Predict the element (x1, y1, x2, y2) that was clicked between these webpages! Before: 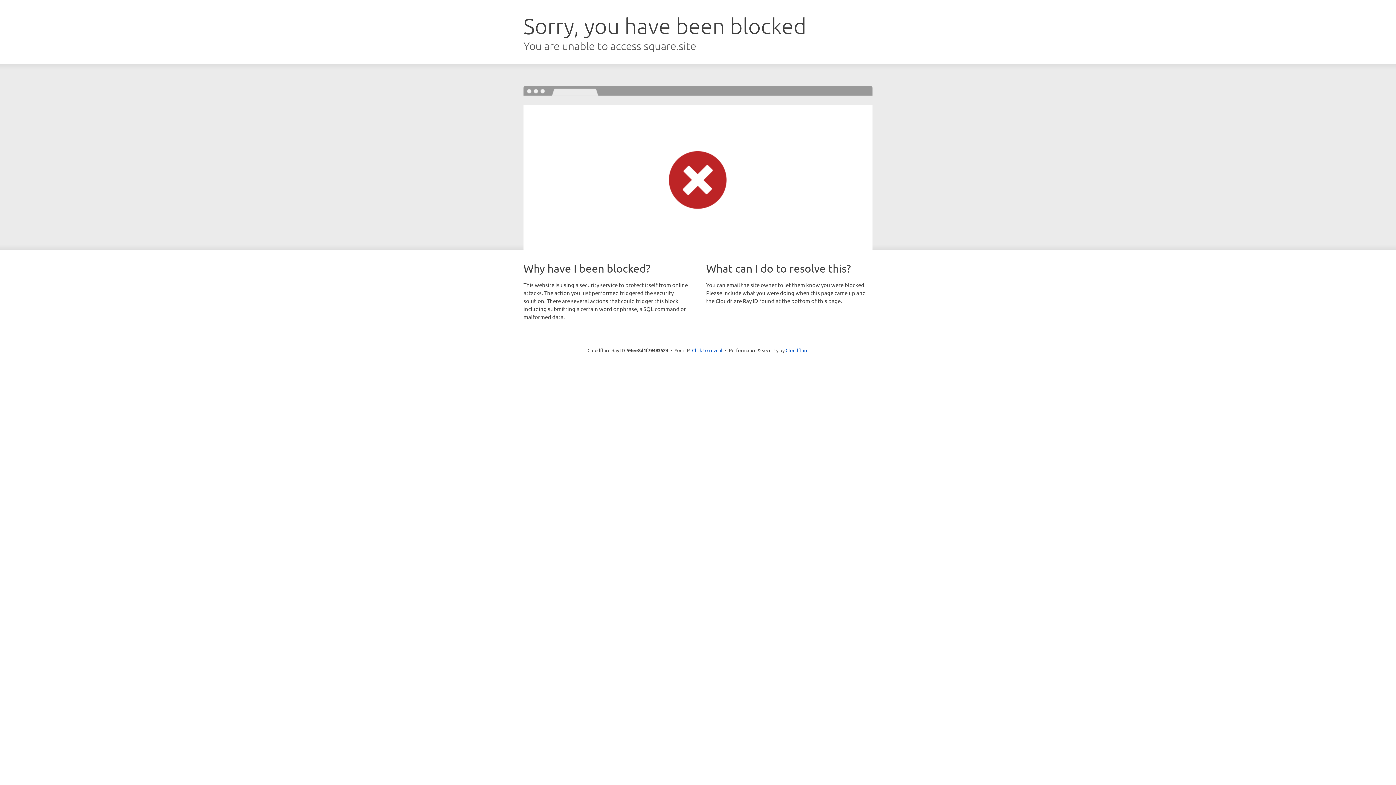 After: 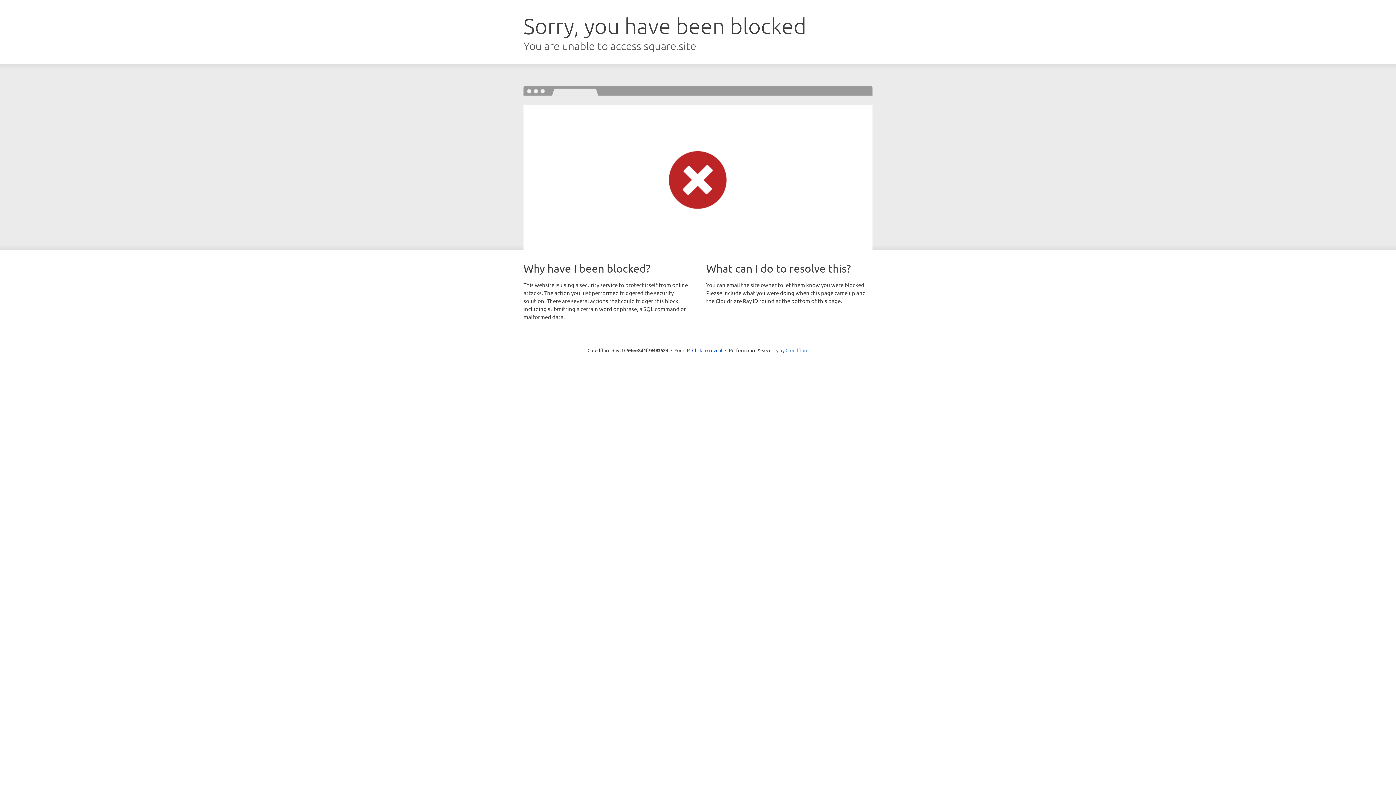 Action: label: Cloudflare bbox: (785, 347, 808, 353)